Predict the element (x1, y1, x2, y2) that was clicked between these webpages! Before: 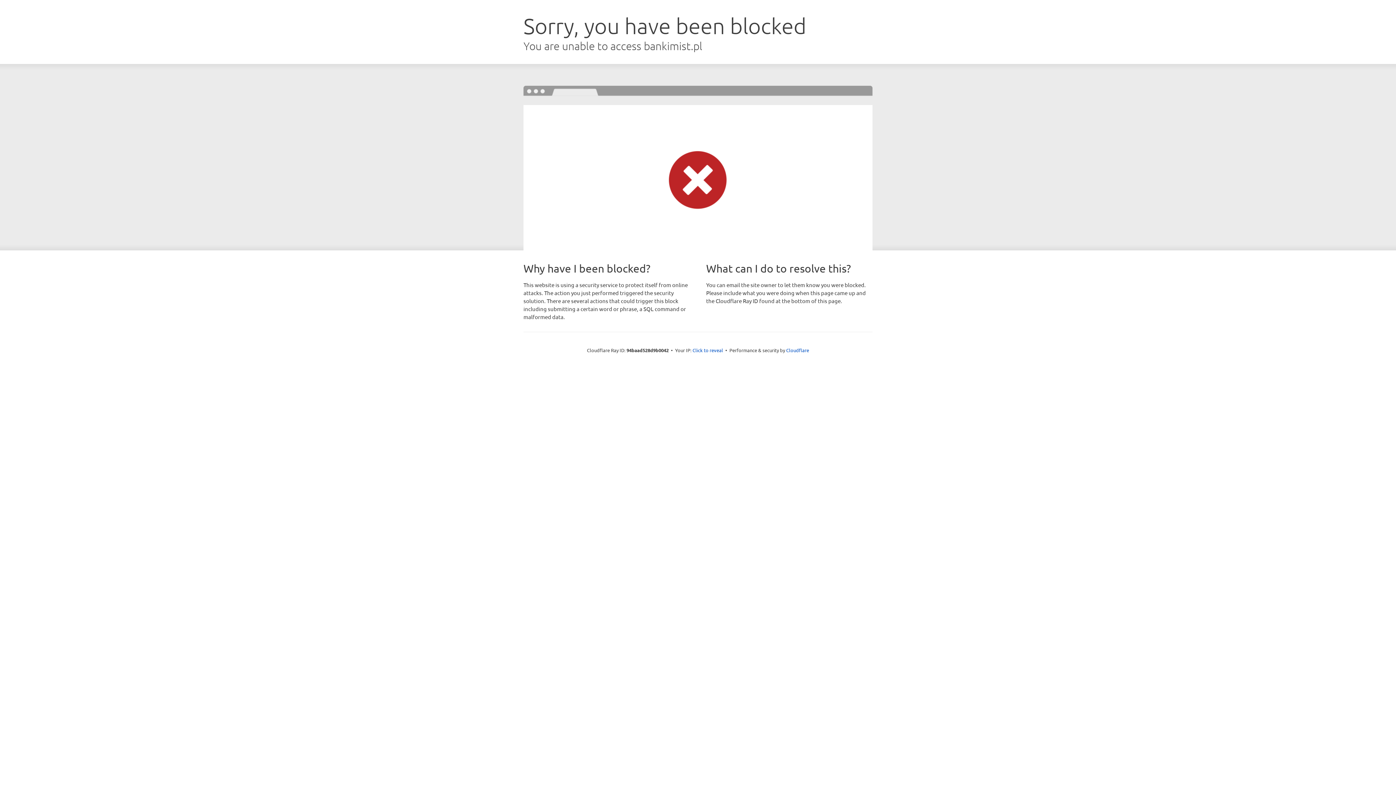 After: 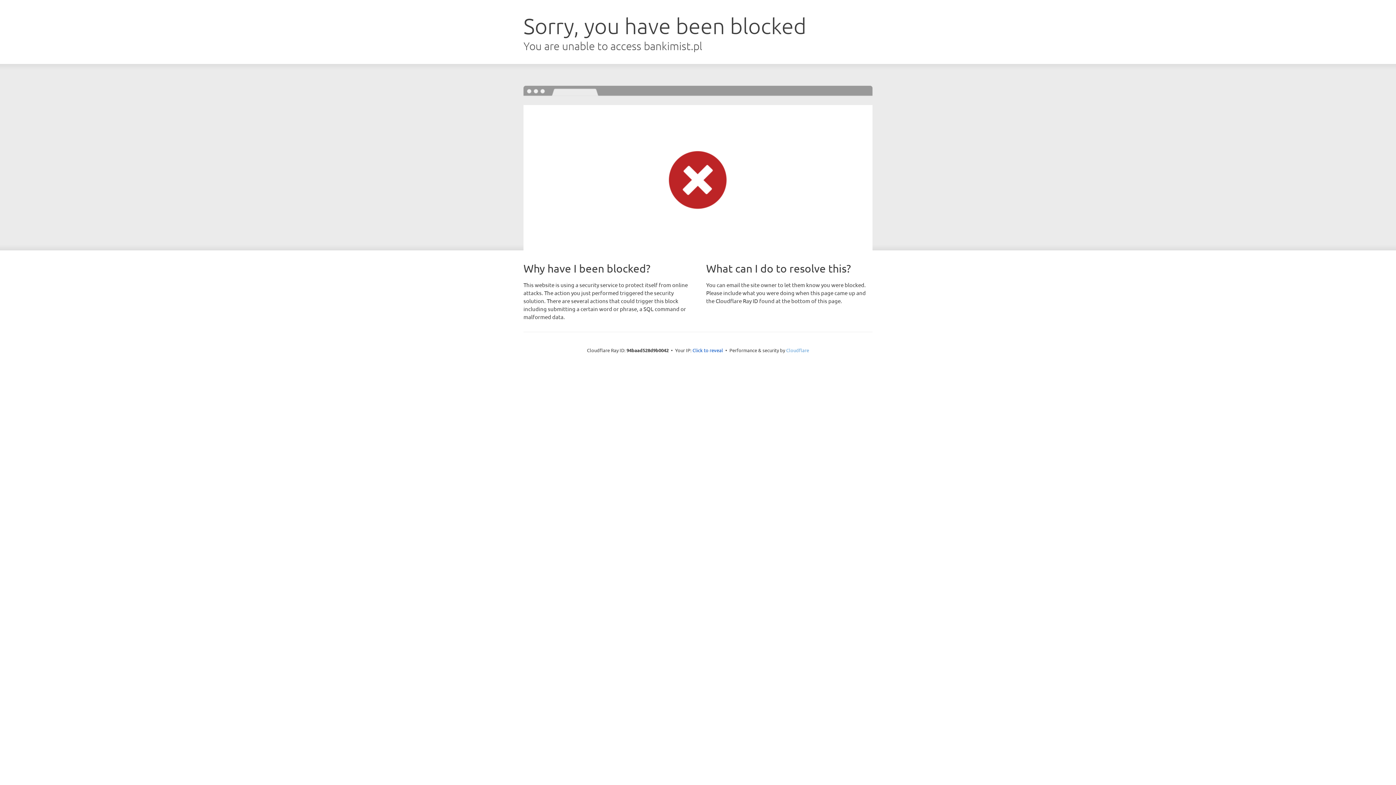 Action: label: Cloudflare bbox: (786, 347, 809, 353)